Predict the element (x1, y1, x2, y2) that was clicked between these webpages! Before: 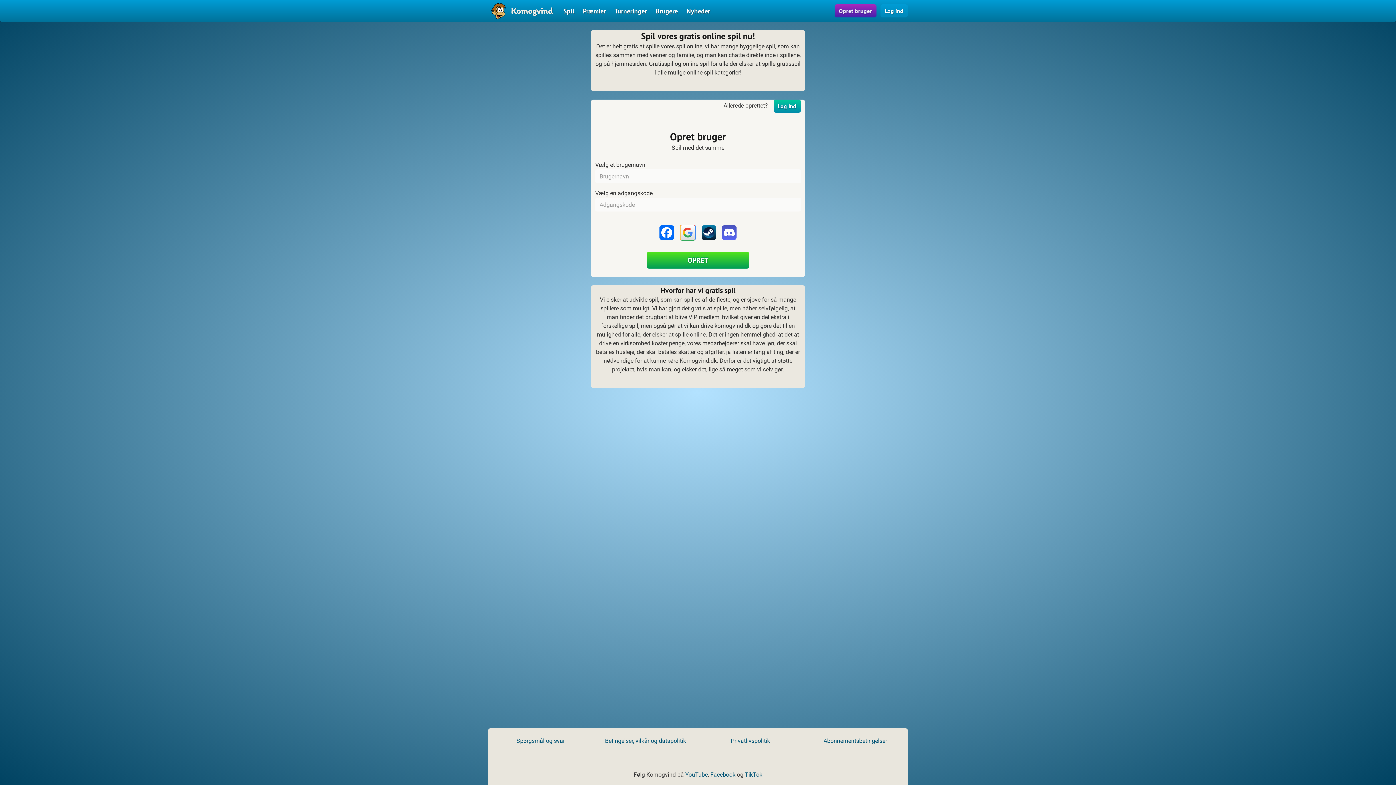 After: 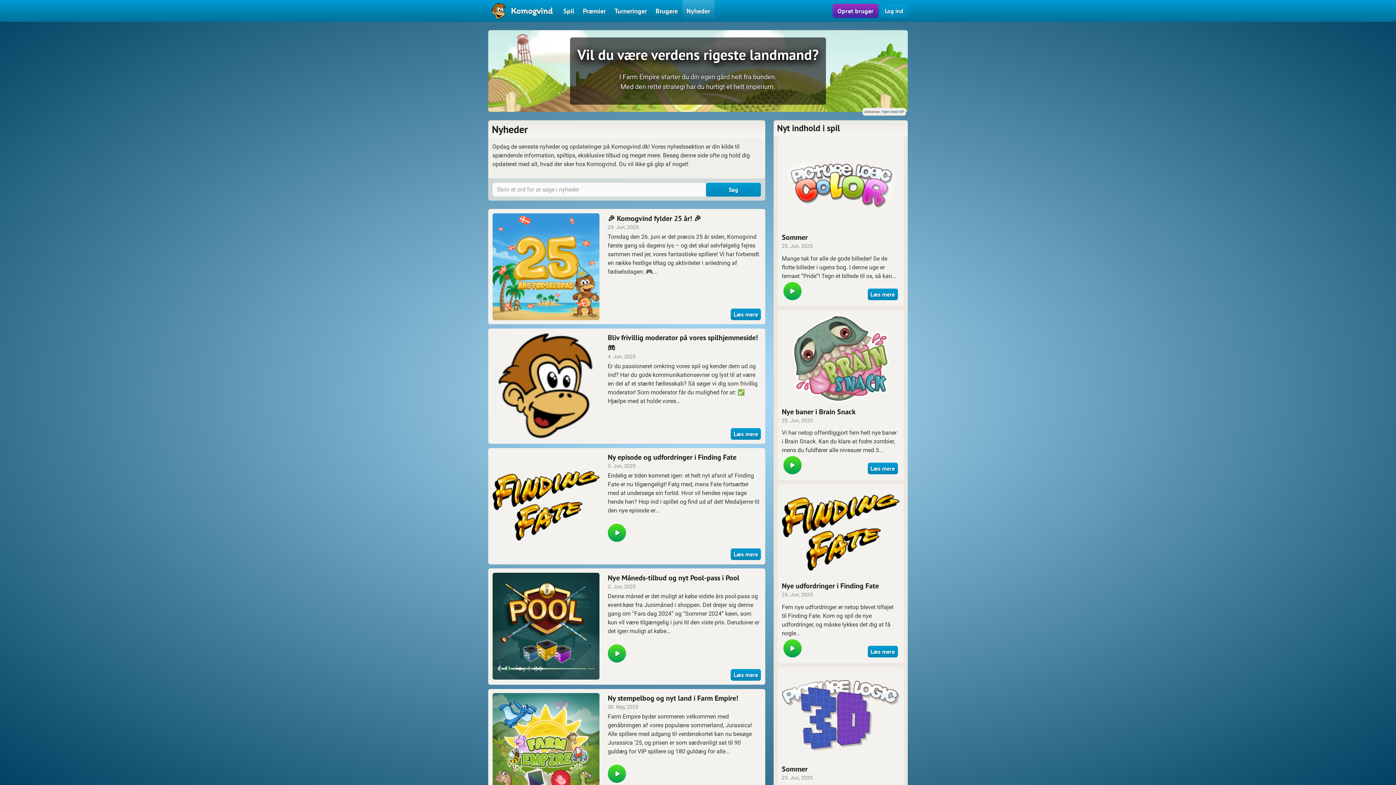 Action: label: Nyheder bbox: (682, 0, 714, 21)